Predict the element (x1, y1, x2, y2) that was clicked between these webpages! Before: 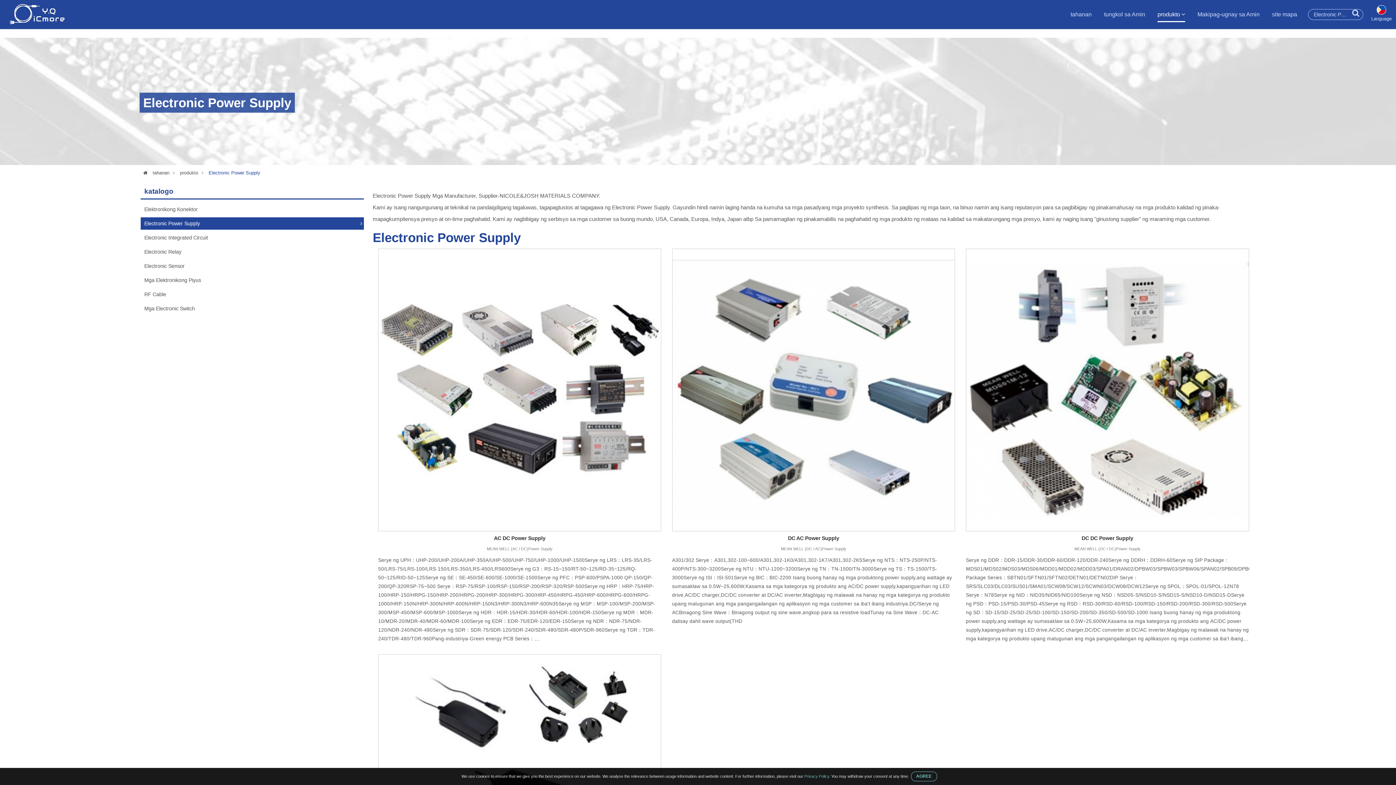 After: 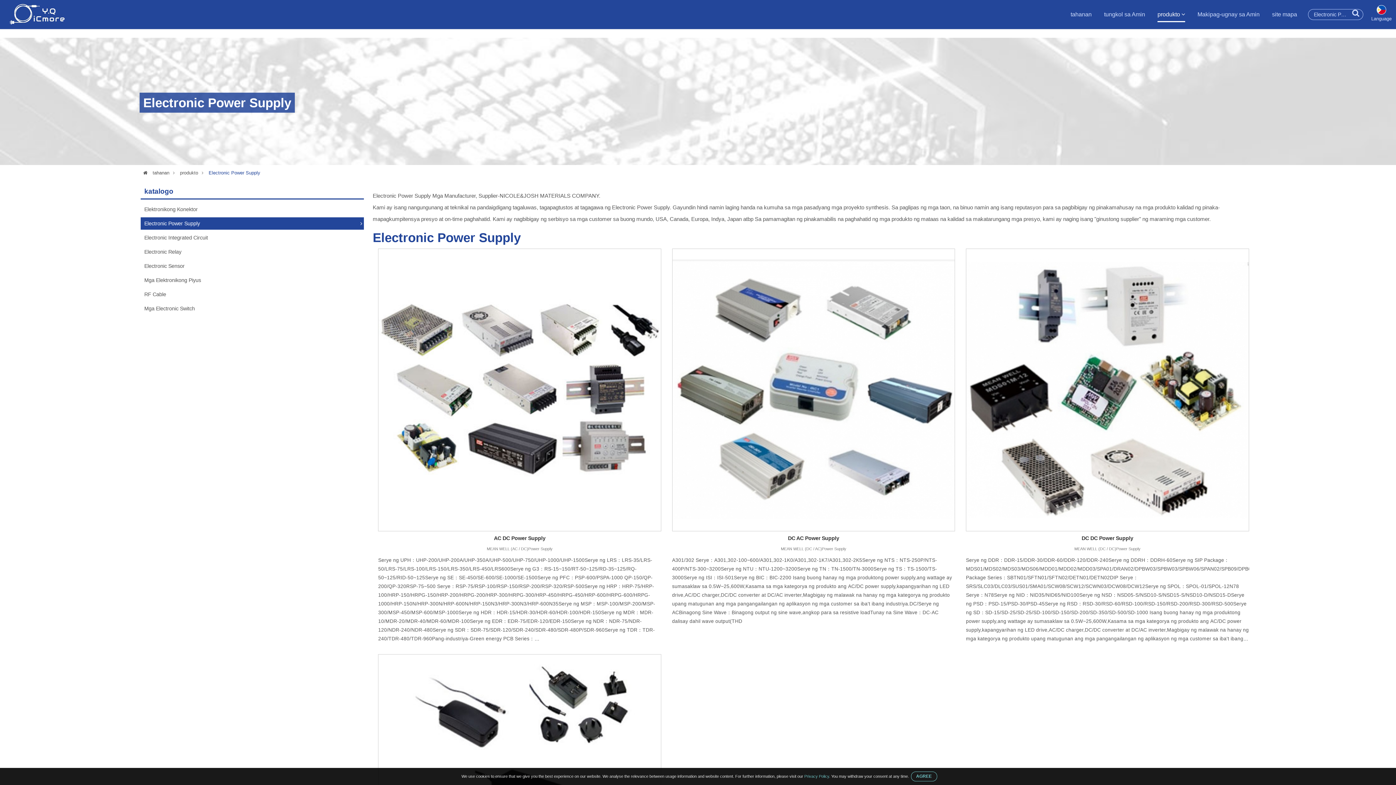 Action: bbox: (372, 230, 520, 244) label: Electronic Power Supply